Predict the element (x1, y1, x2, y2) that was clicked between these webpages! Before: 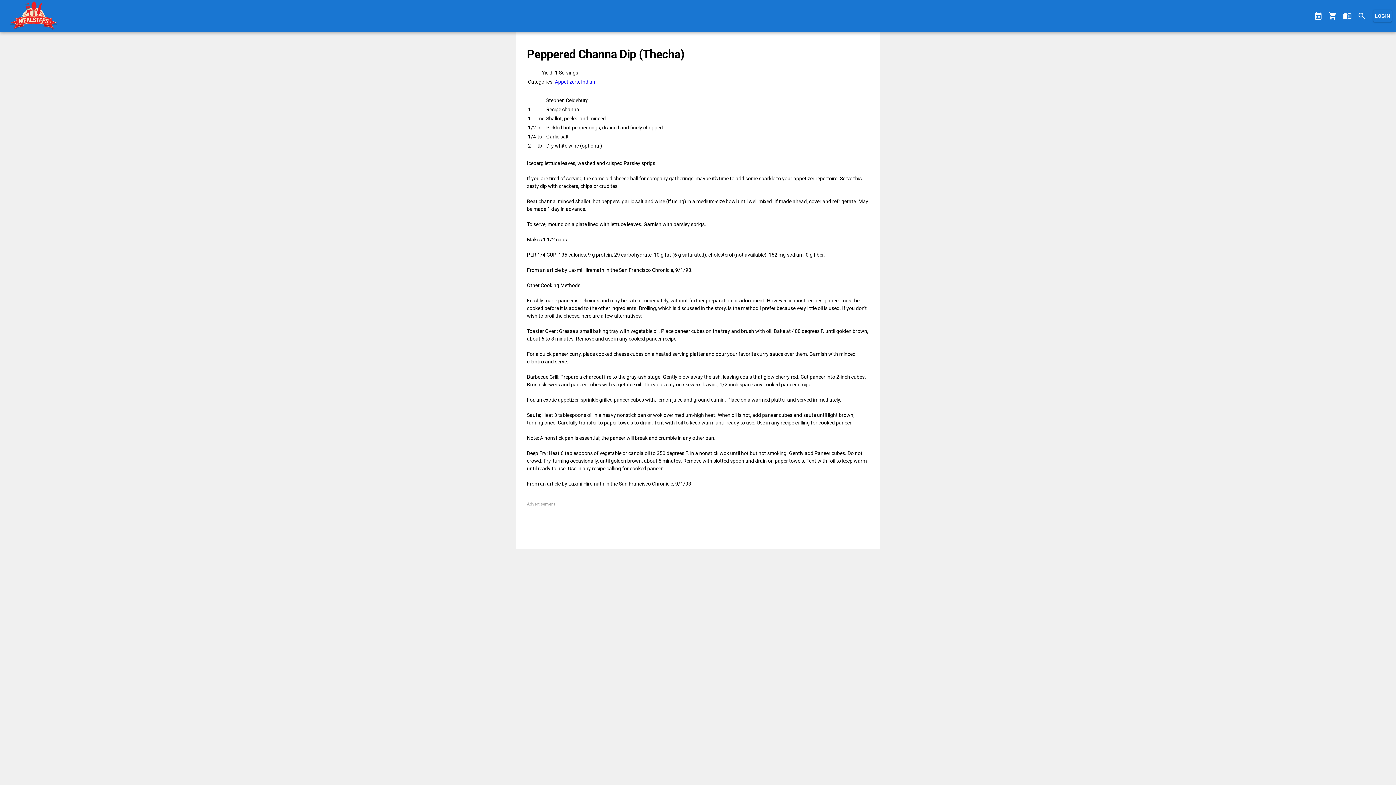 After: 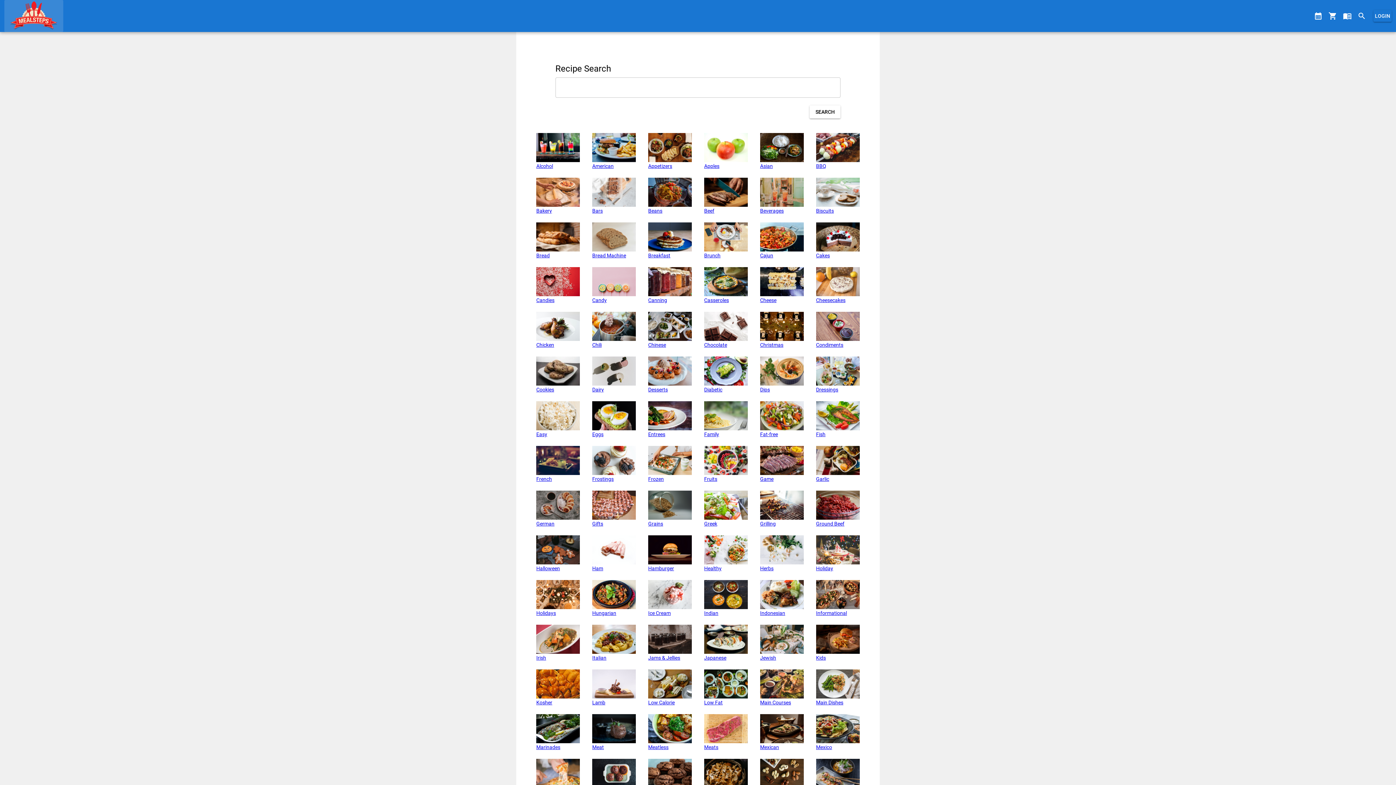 Action: bbox: (4, 0, 63, 32)